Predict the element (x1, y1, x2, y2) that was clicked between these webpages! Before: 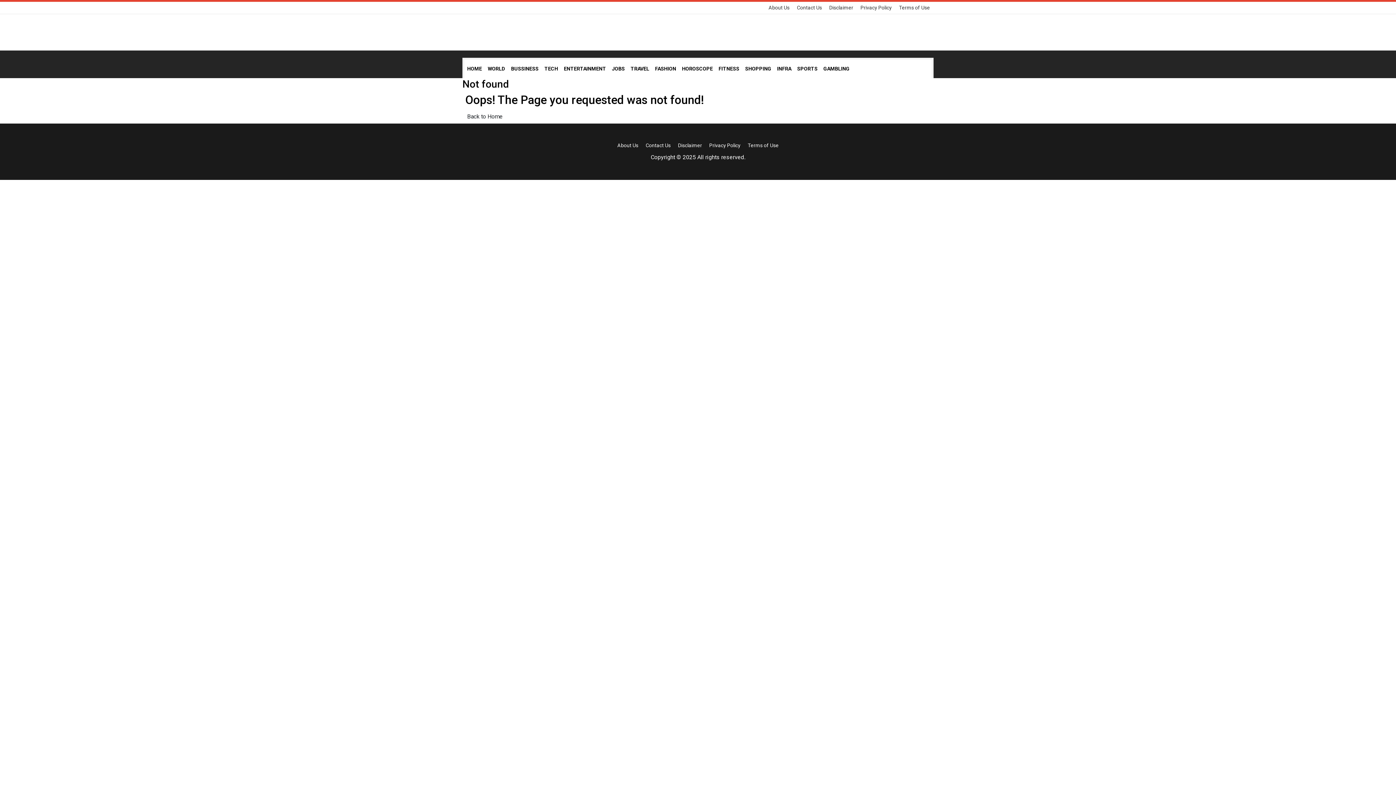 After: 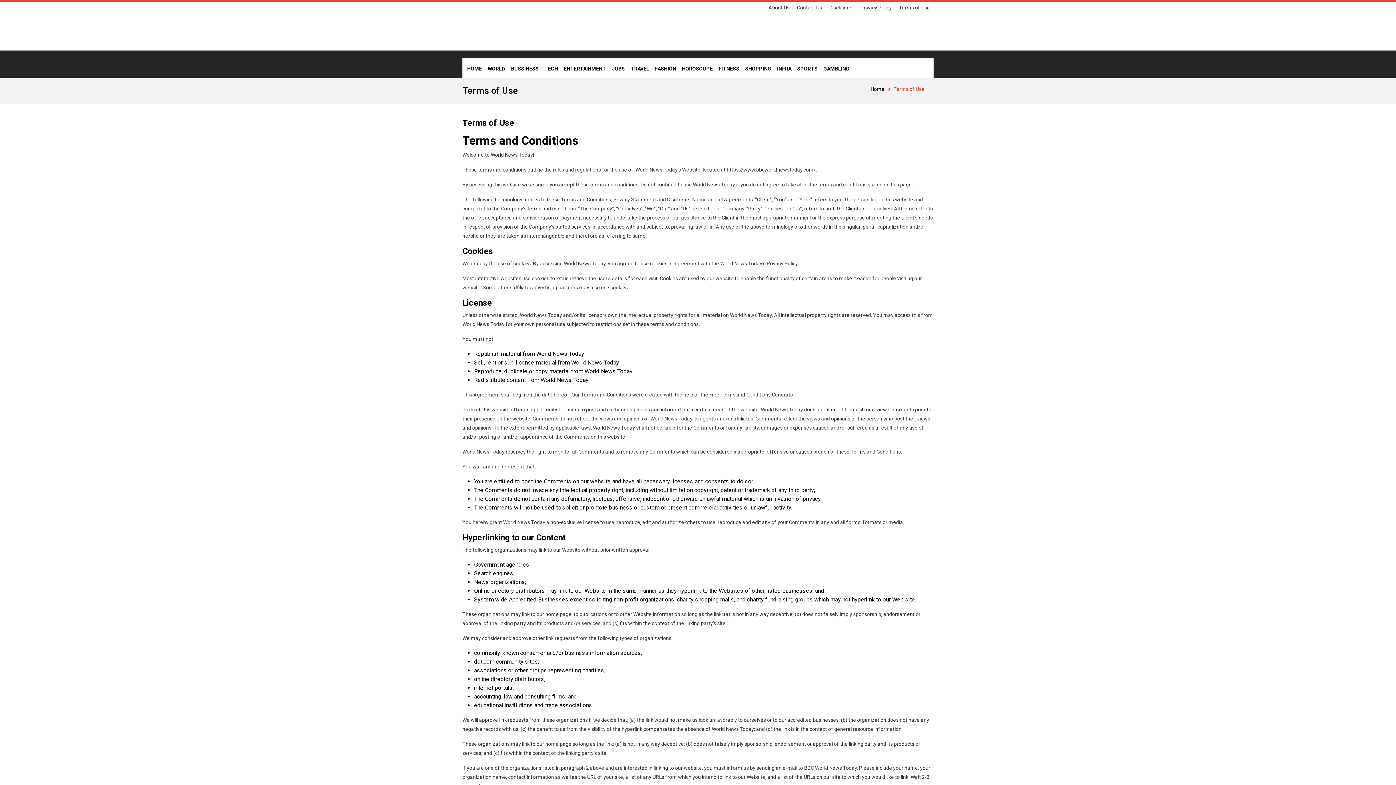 Action: bbox: (899, 4, 930, 10) label: Terms of Use